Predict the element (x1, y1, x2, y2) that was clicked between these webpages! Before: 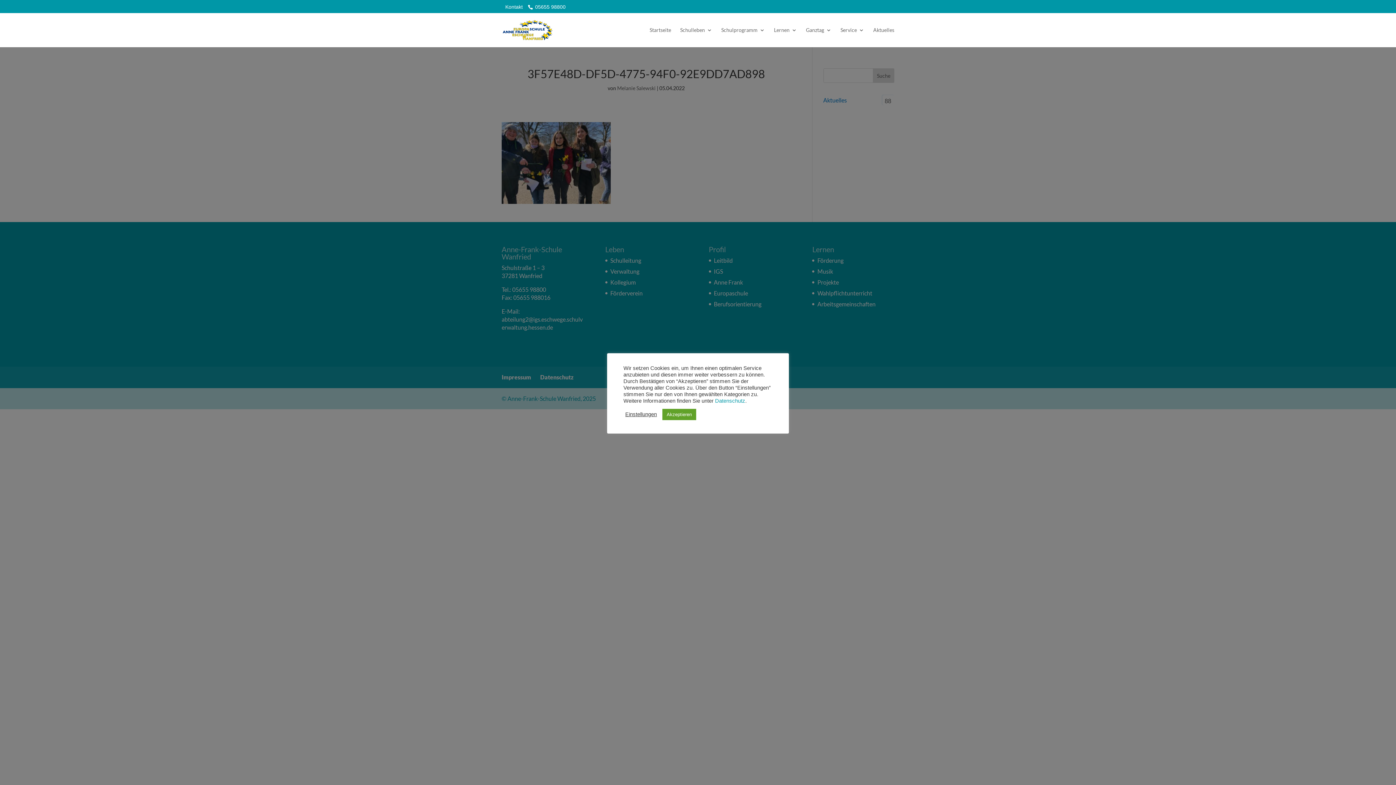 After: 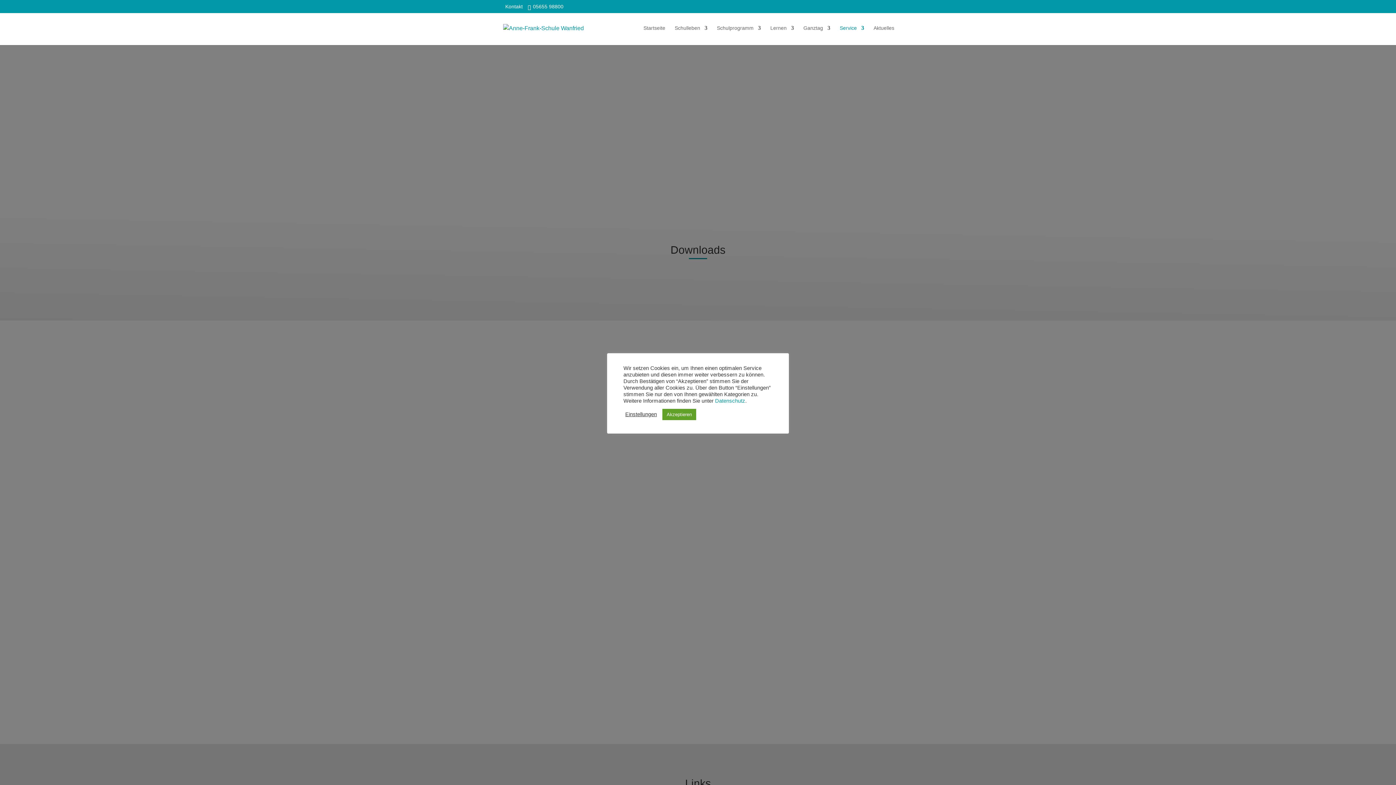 Action: label: Service bbox: (840, 27, 864, 47)